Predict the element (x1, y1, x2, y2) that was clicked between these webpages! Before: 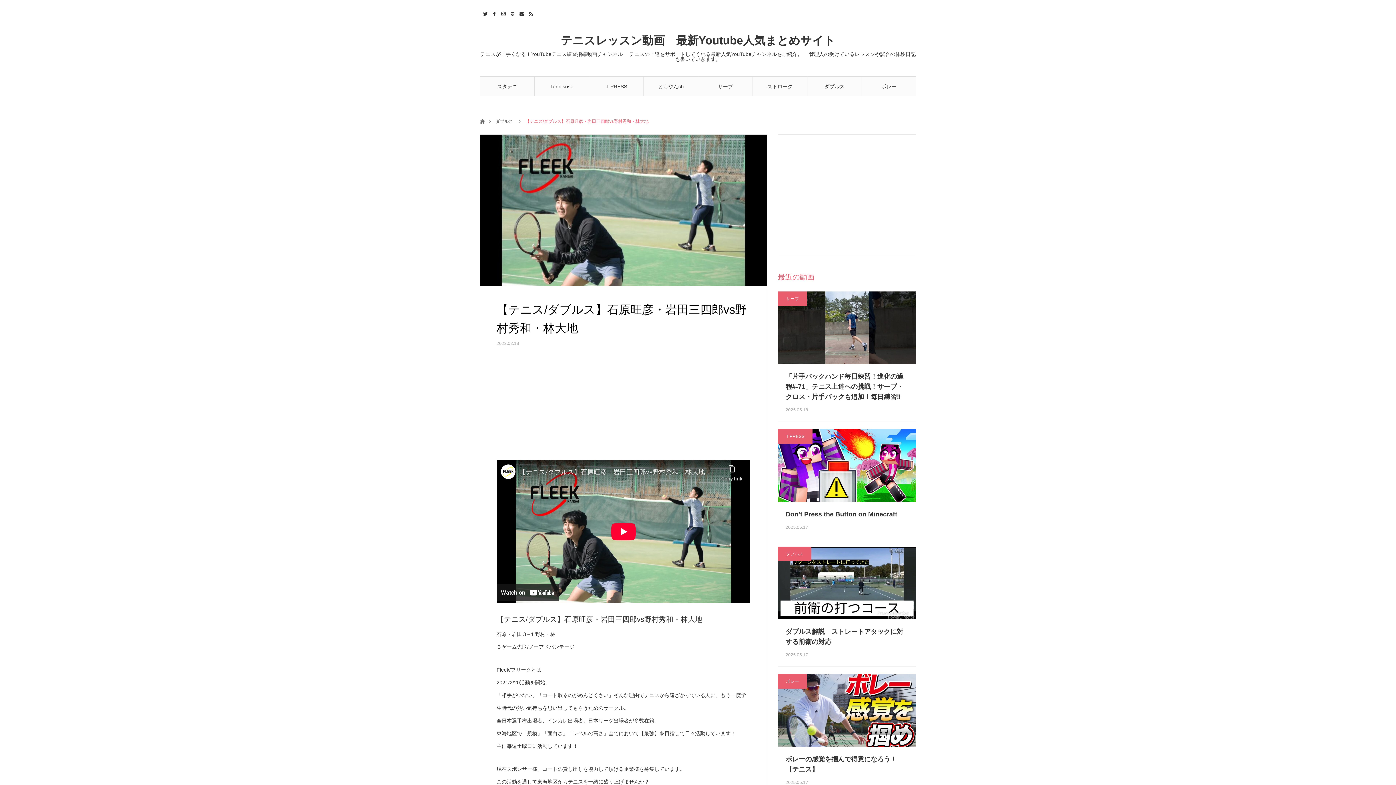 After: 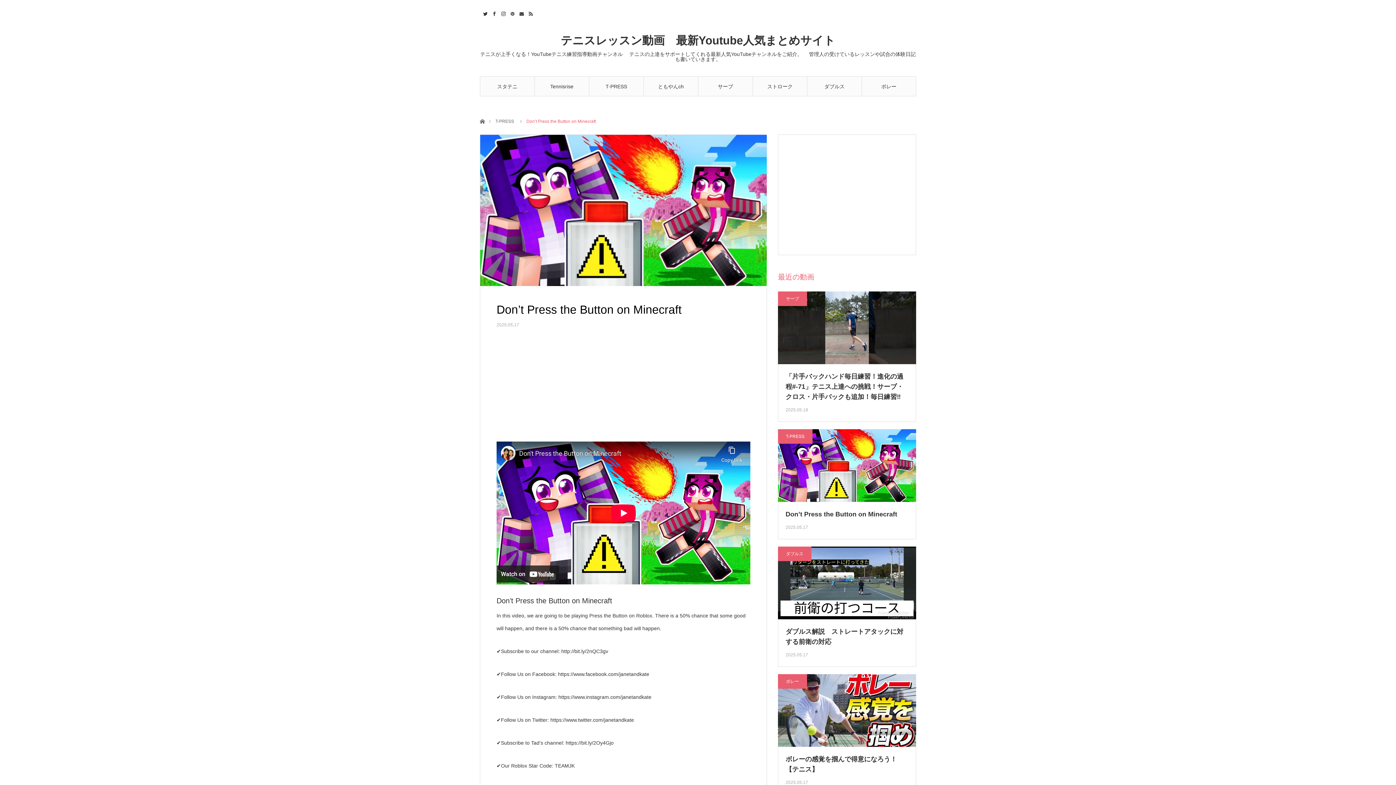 Action: bbox: (785, 509, 908, 519) label: Don’t Press the Button on Minecraft